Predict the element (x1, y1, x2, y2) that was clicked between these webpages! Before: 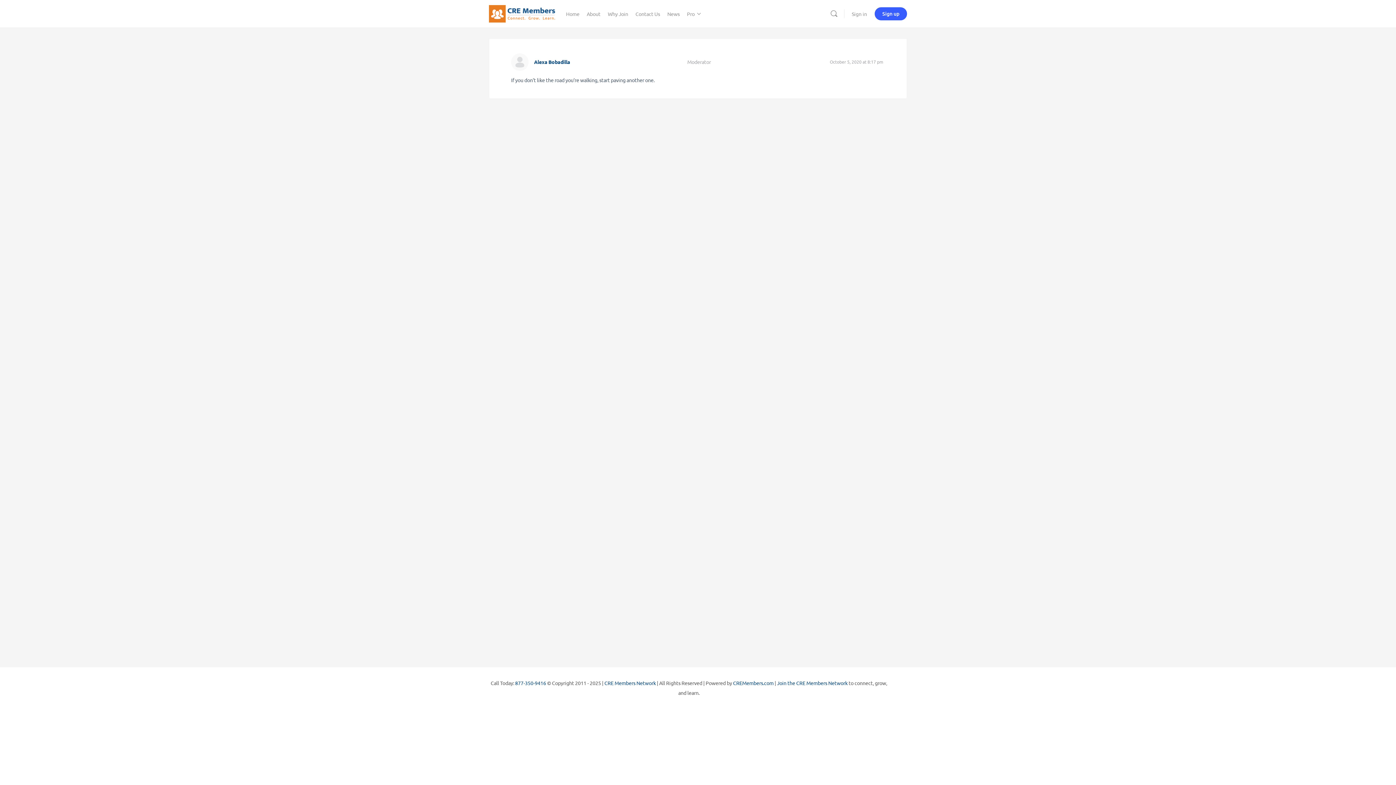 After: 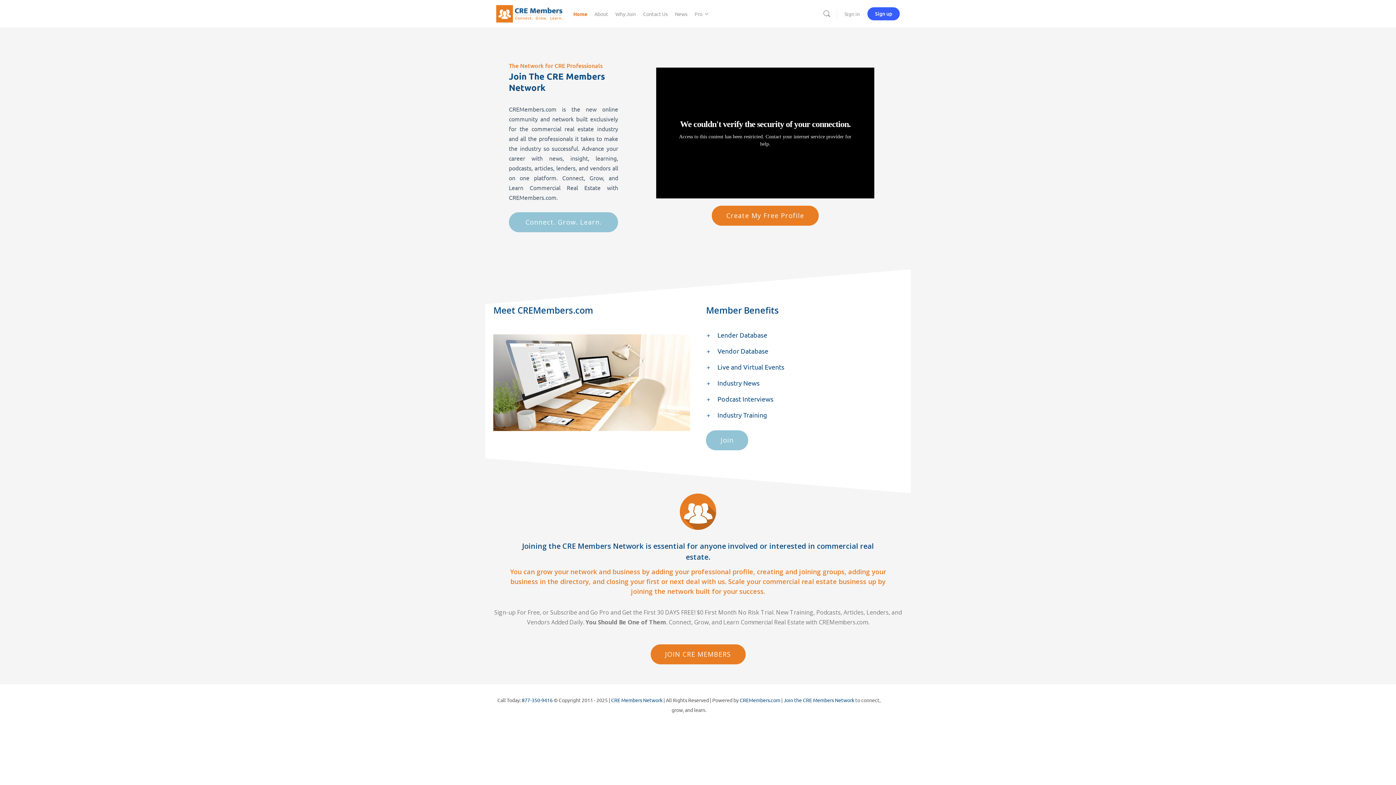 Action: bbox: (489, 7, 555, 18)